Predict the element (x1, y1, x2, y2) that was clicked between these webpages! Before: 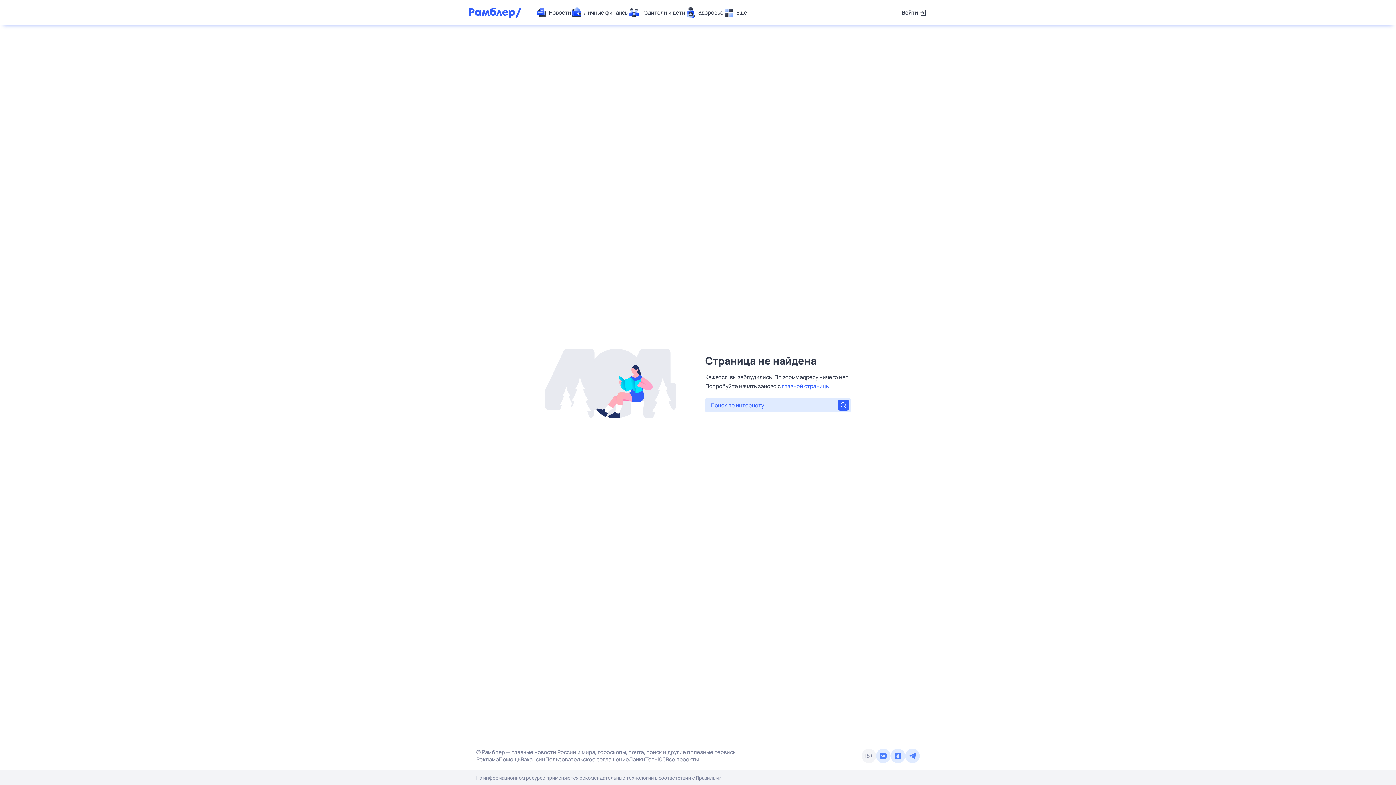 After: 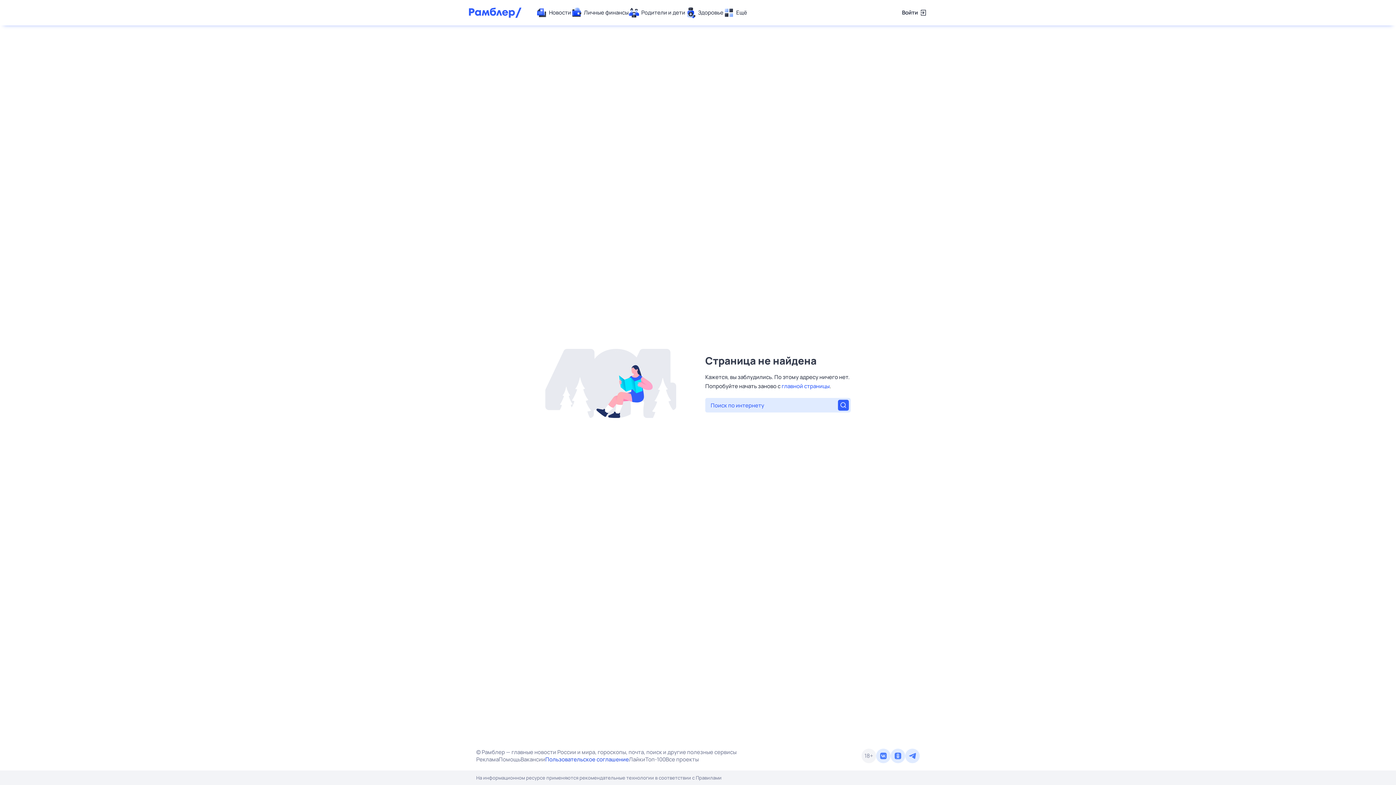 Action: label: Пользовательское соглашение bbox: (545, 756, 629, 763)